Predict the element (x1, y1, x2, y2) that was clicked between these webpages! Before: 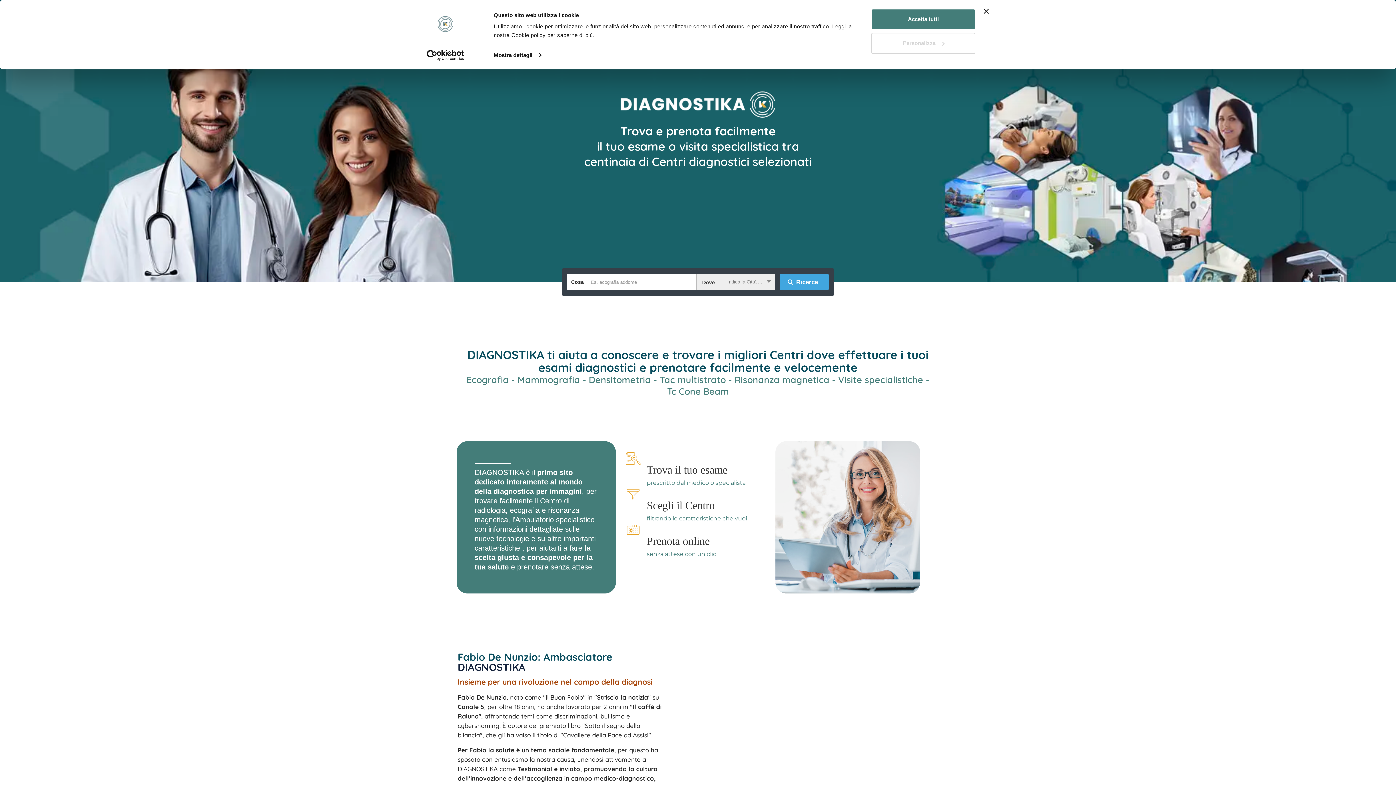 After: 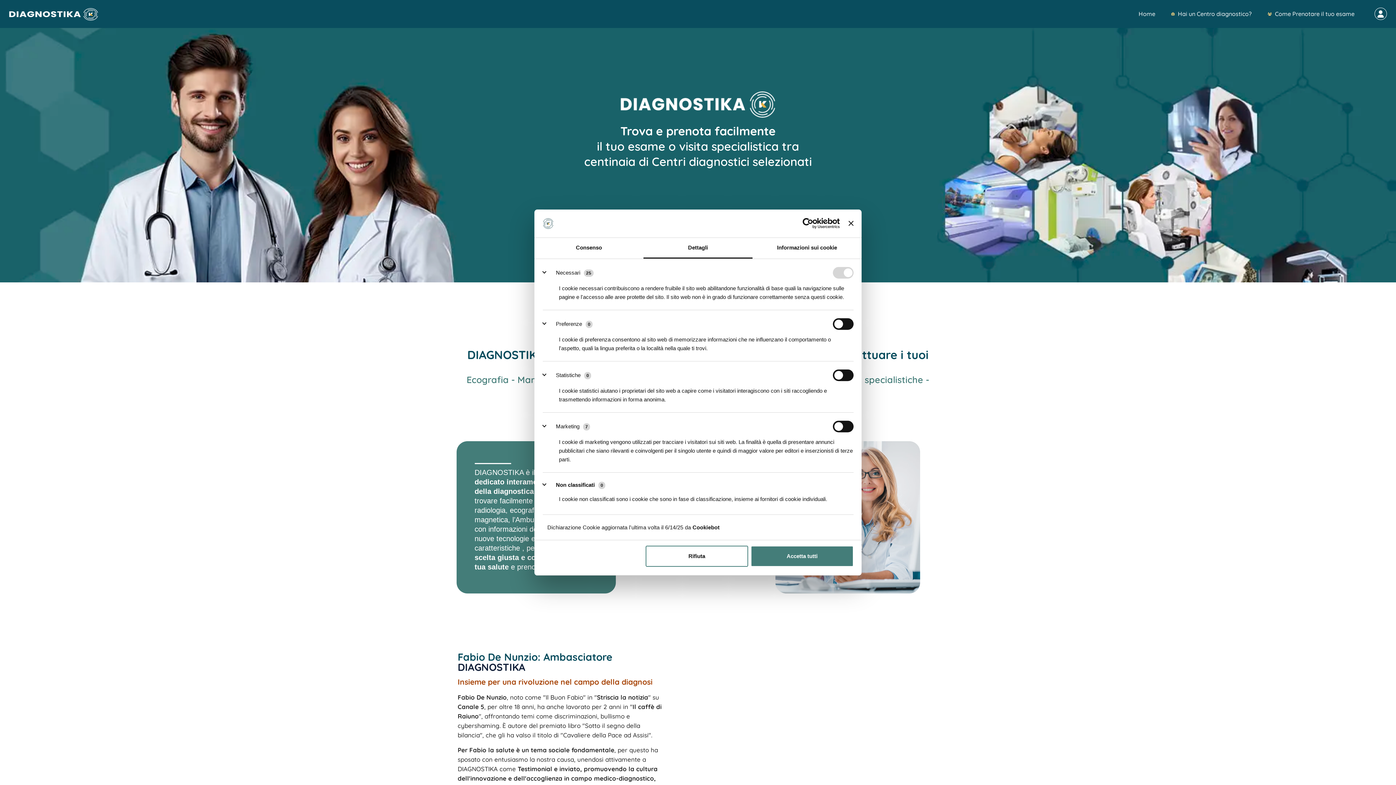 Action: label: Personalizza bbox: (871, 32, 975, 53)